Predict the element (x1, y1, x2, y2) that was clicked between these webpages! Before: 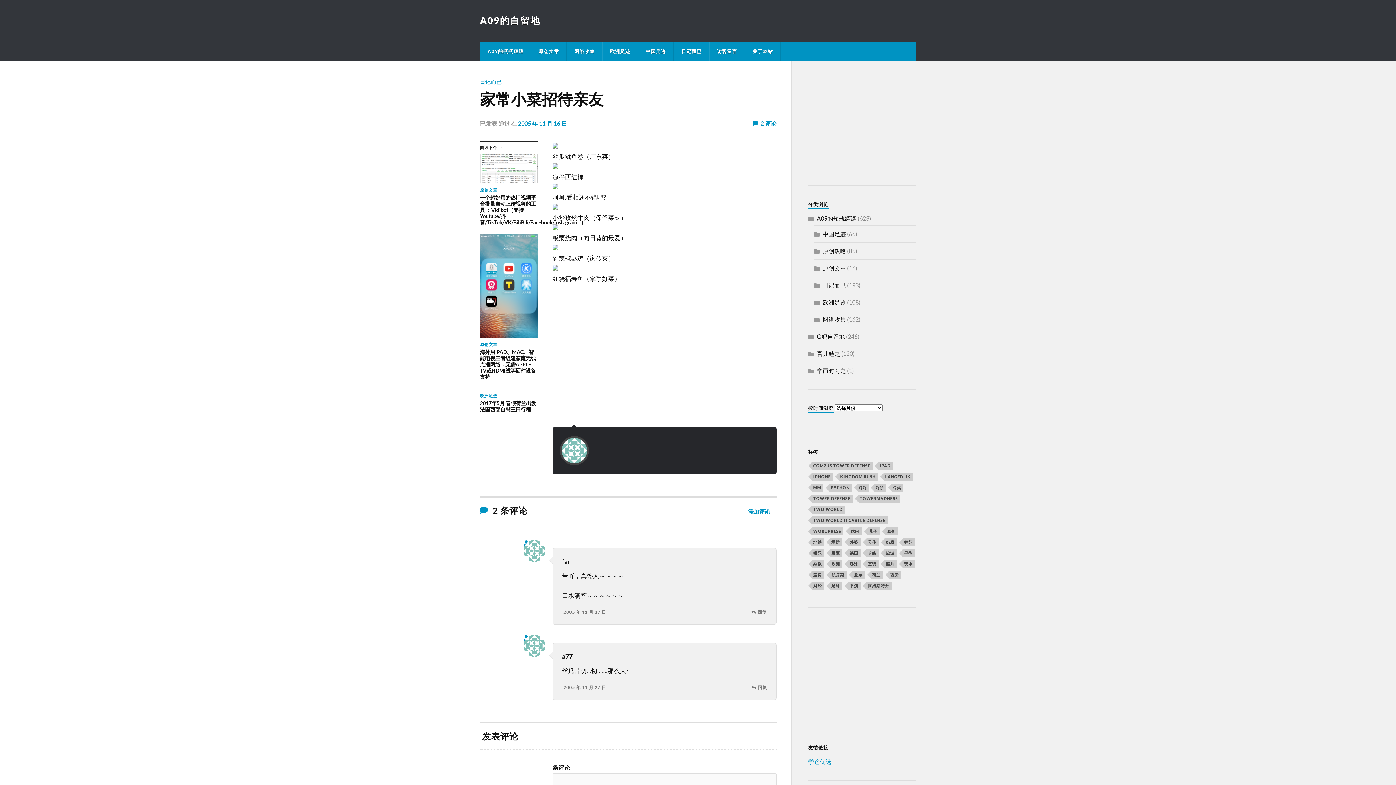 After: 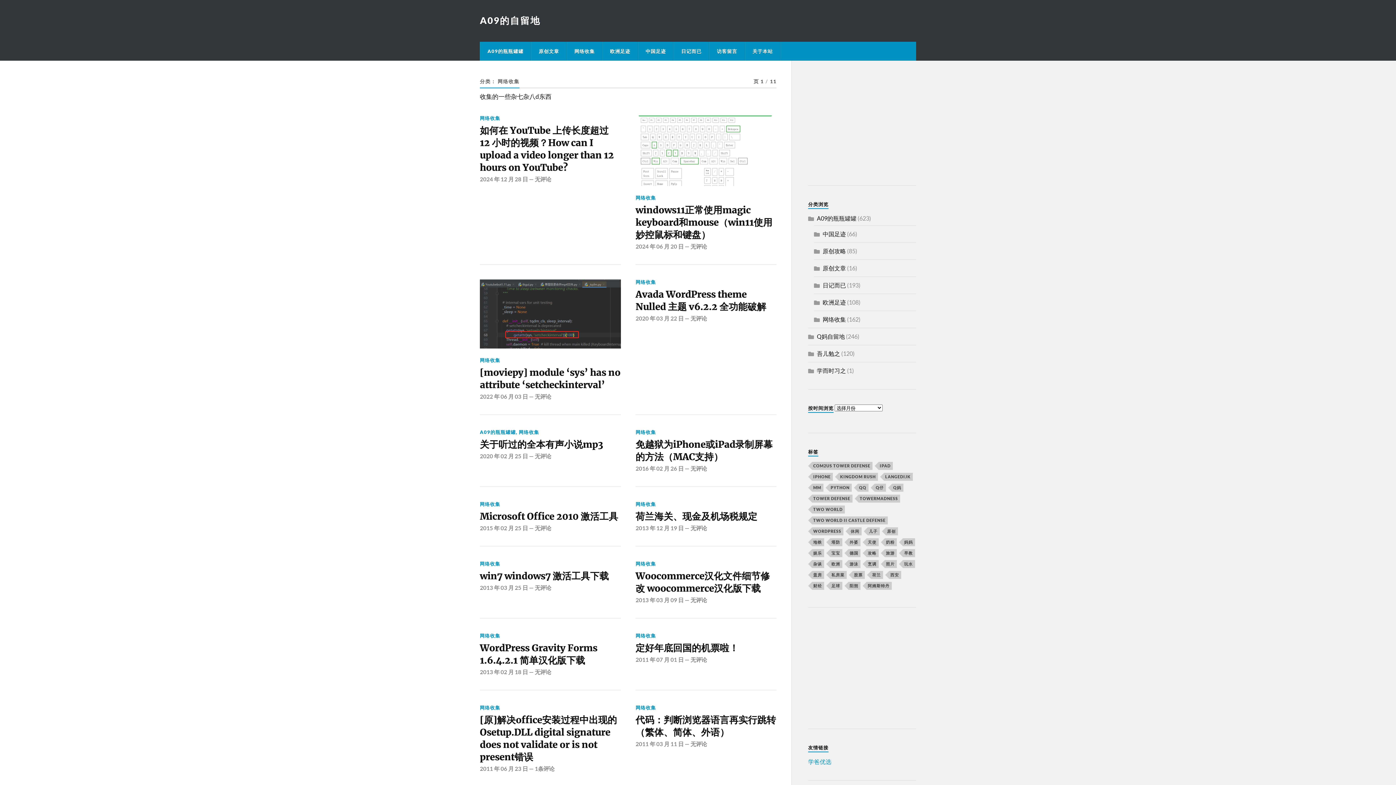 Action: bbox: (567, 41, 602, 60) label: 网络收集